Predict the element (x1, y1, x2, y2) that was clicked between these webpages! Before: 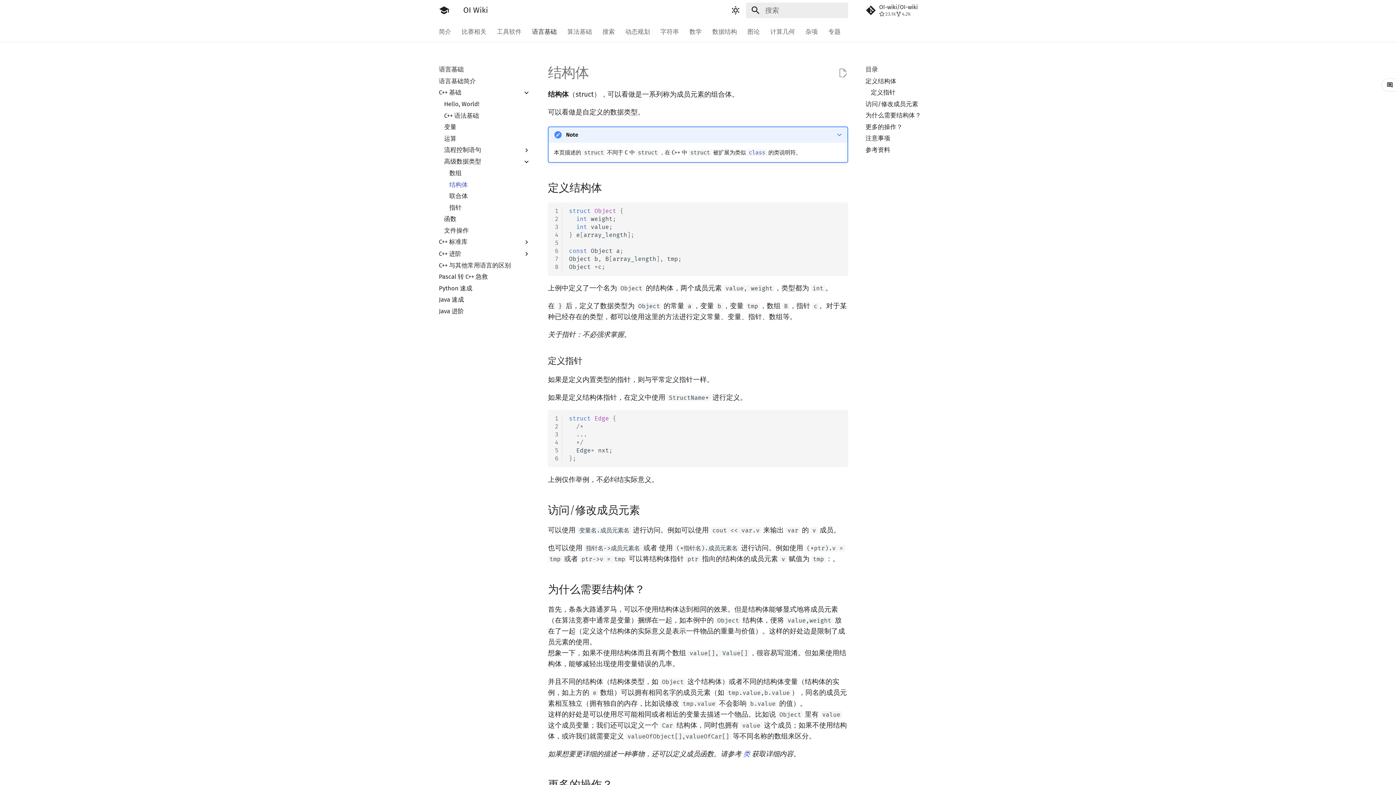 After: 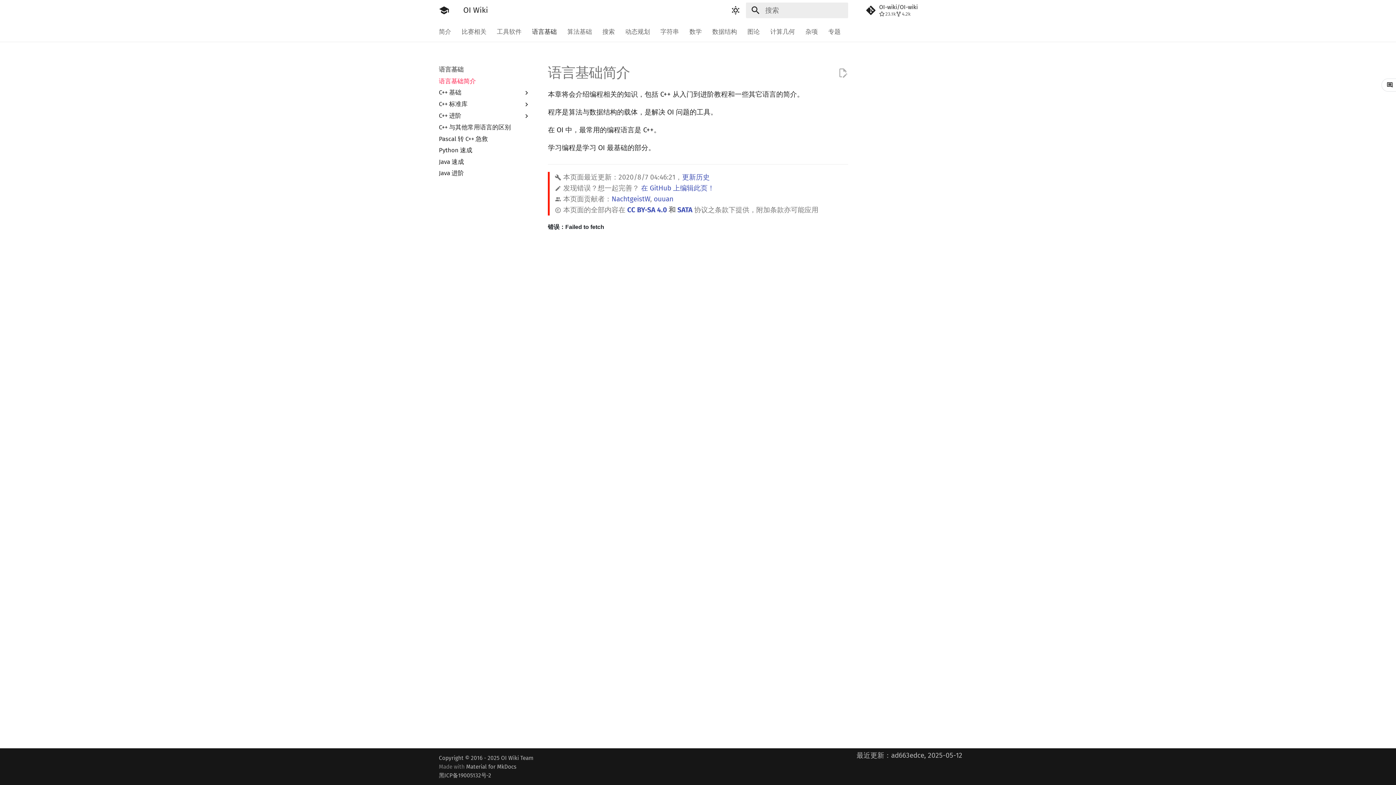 Action: label: 语言基础简介 bbox: (438, 77, 530, 84)